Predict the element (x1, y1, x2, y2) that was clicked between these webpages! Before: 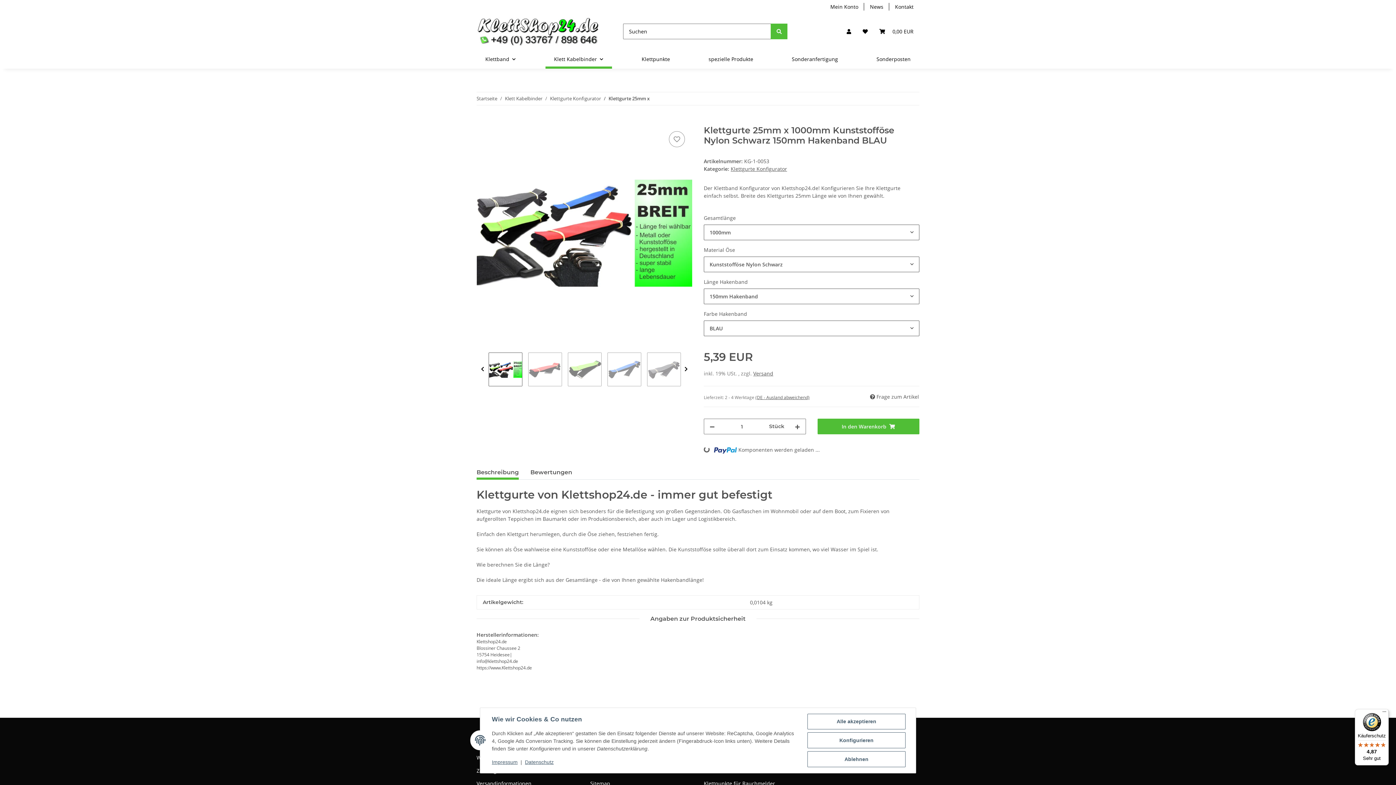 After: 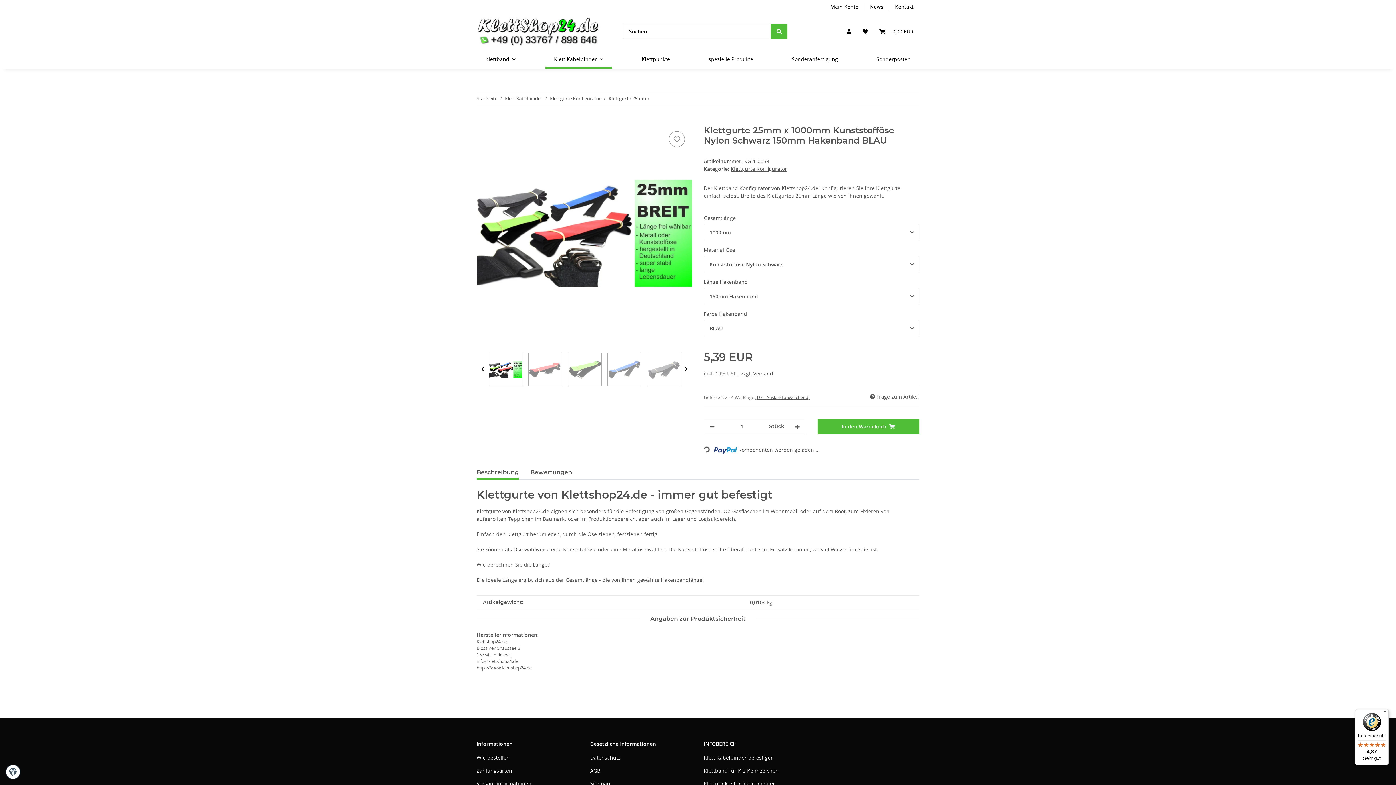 Action: bbox: (807, 714, 905, 729) label: Alle akzeptieren